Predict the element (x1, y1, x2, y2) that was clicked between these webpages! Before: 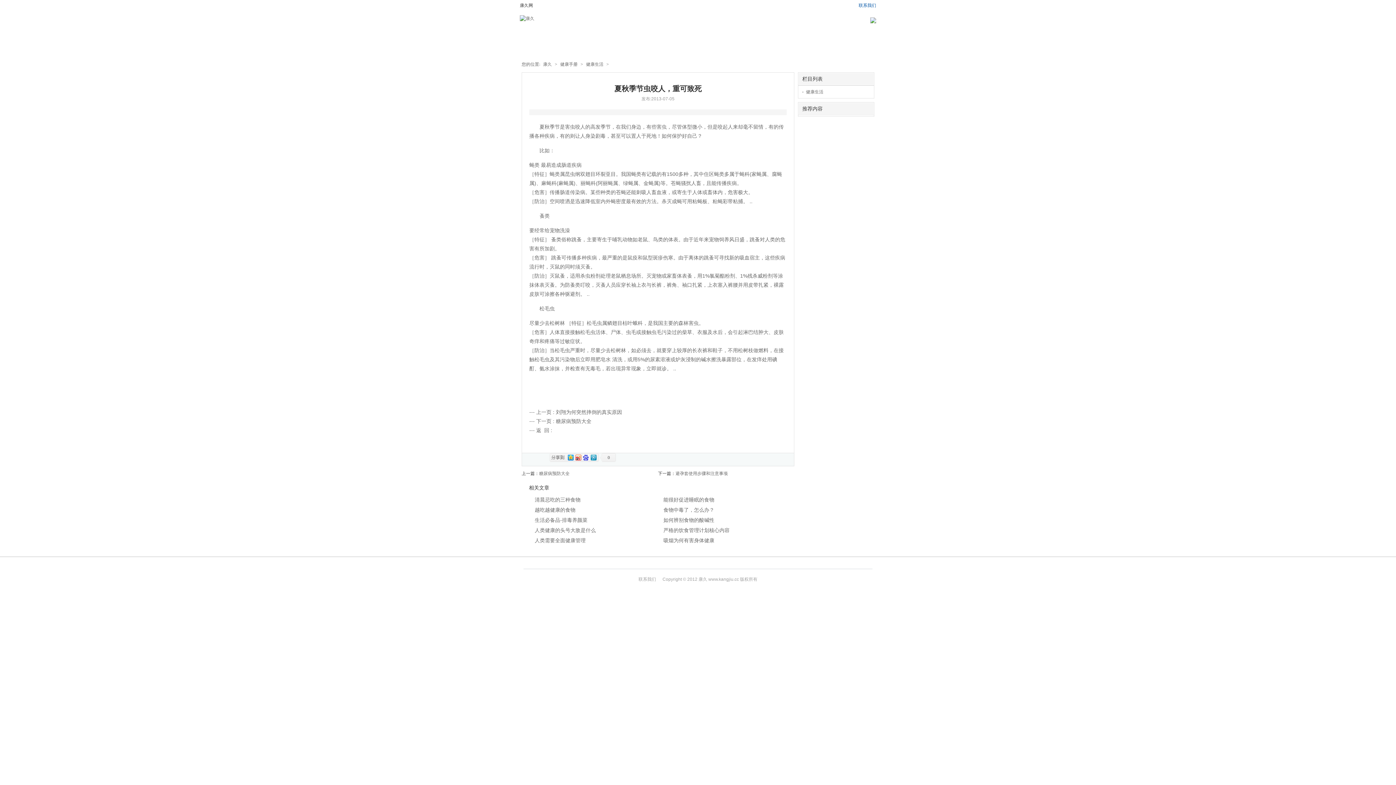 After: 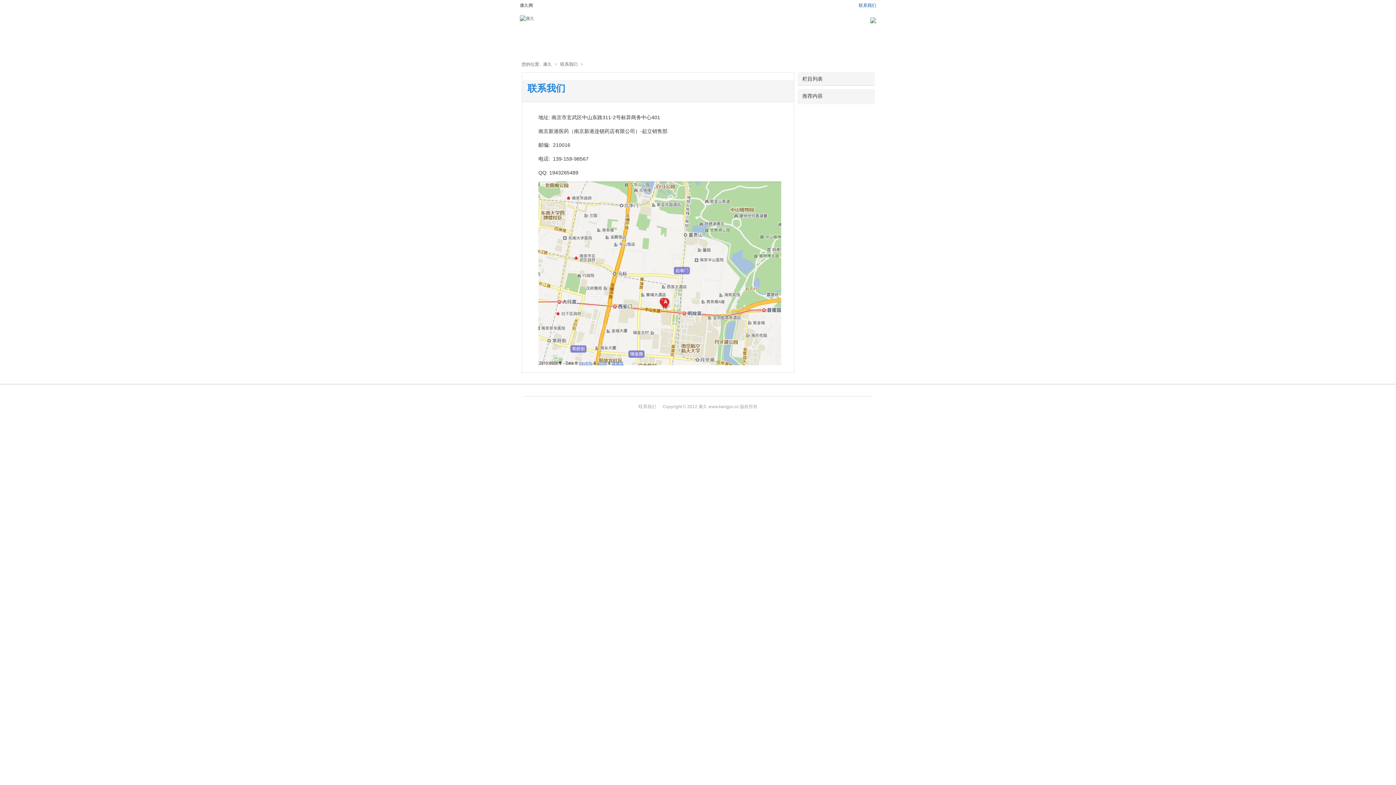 Action: label: 联系我们 bbox: (638, 577, 656, 582)